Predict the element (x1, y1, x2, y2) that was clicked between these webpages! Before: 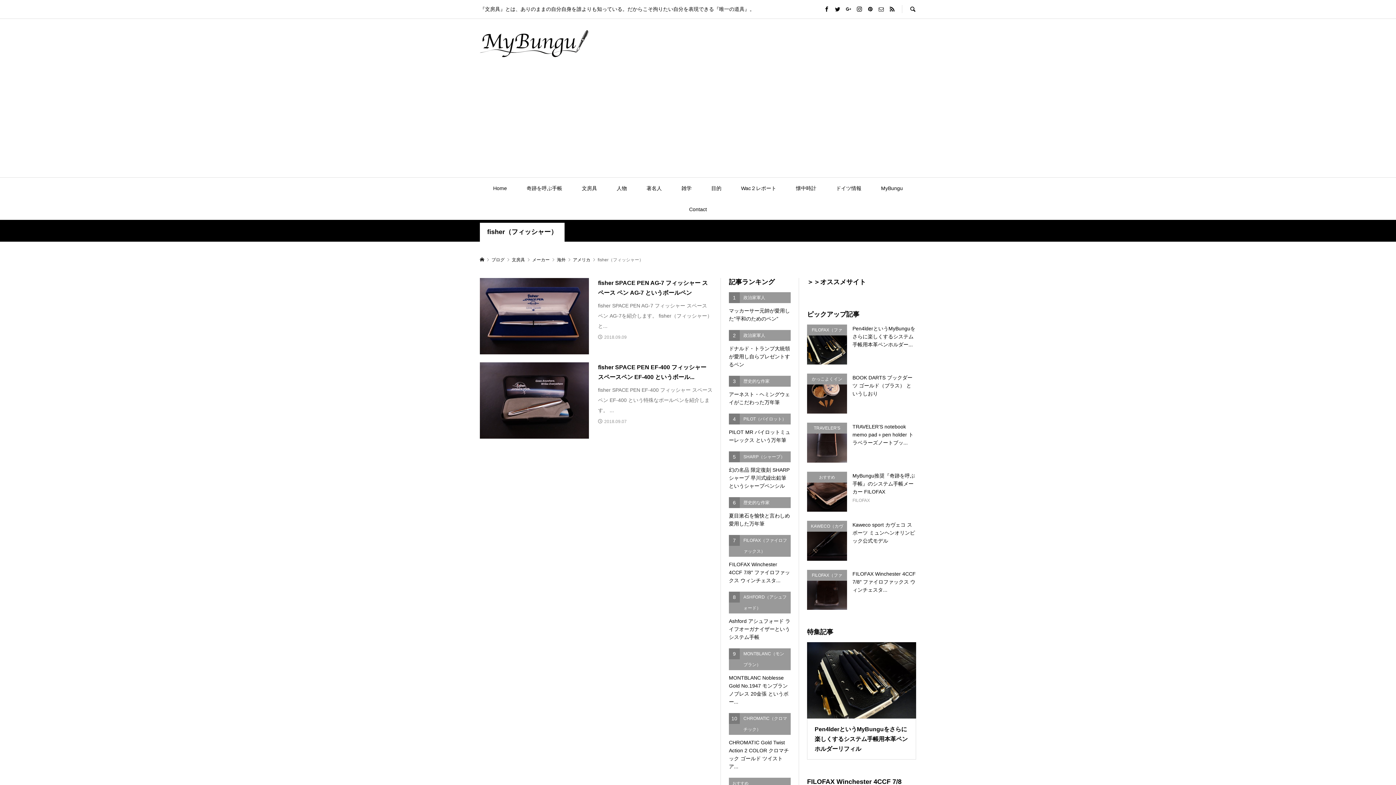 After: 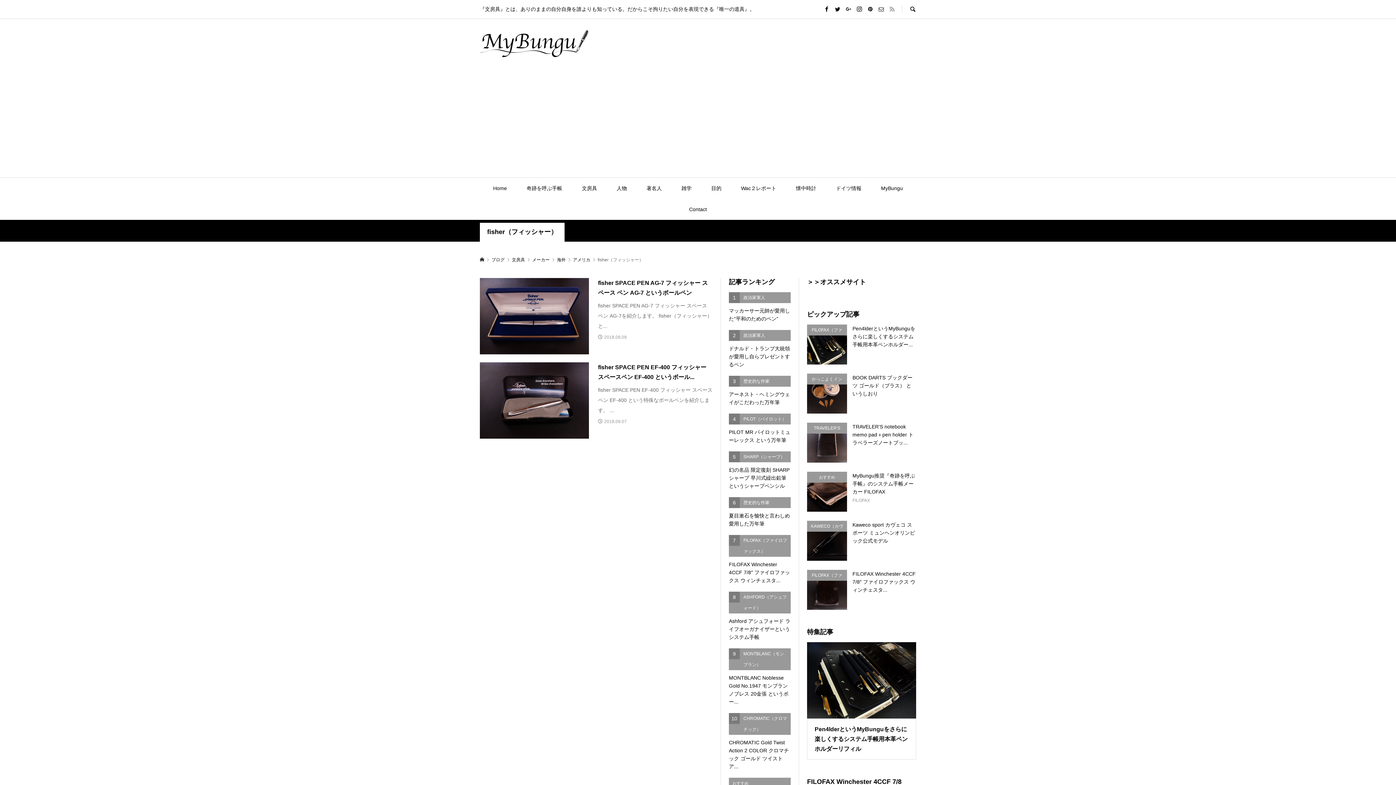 Action: bbox: (889, 6, 894, 12)